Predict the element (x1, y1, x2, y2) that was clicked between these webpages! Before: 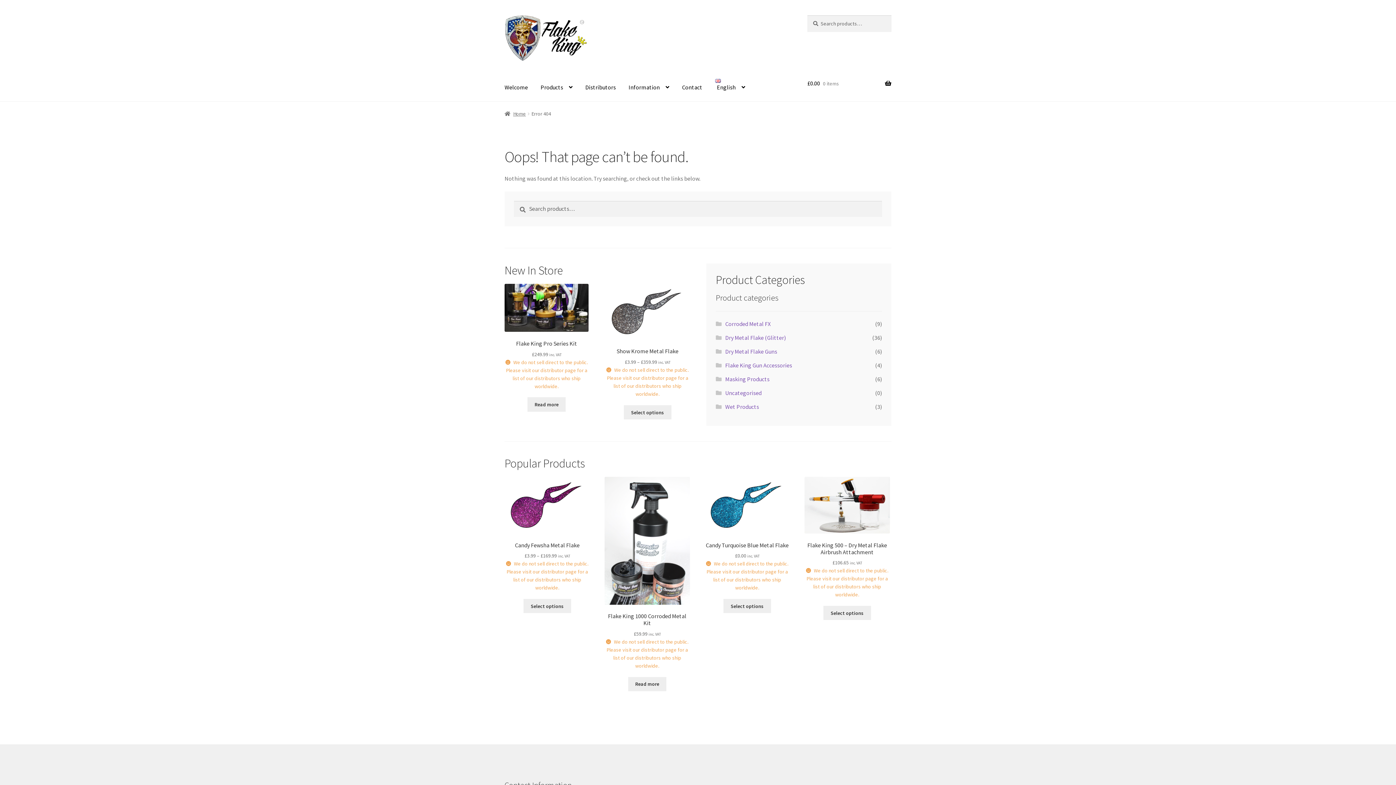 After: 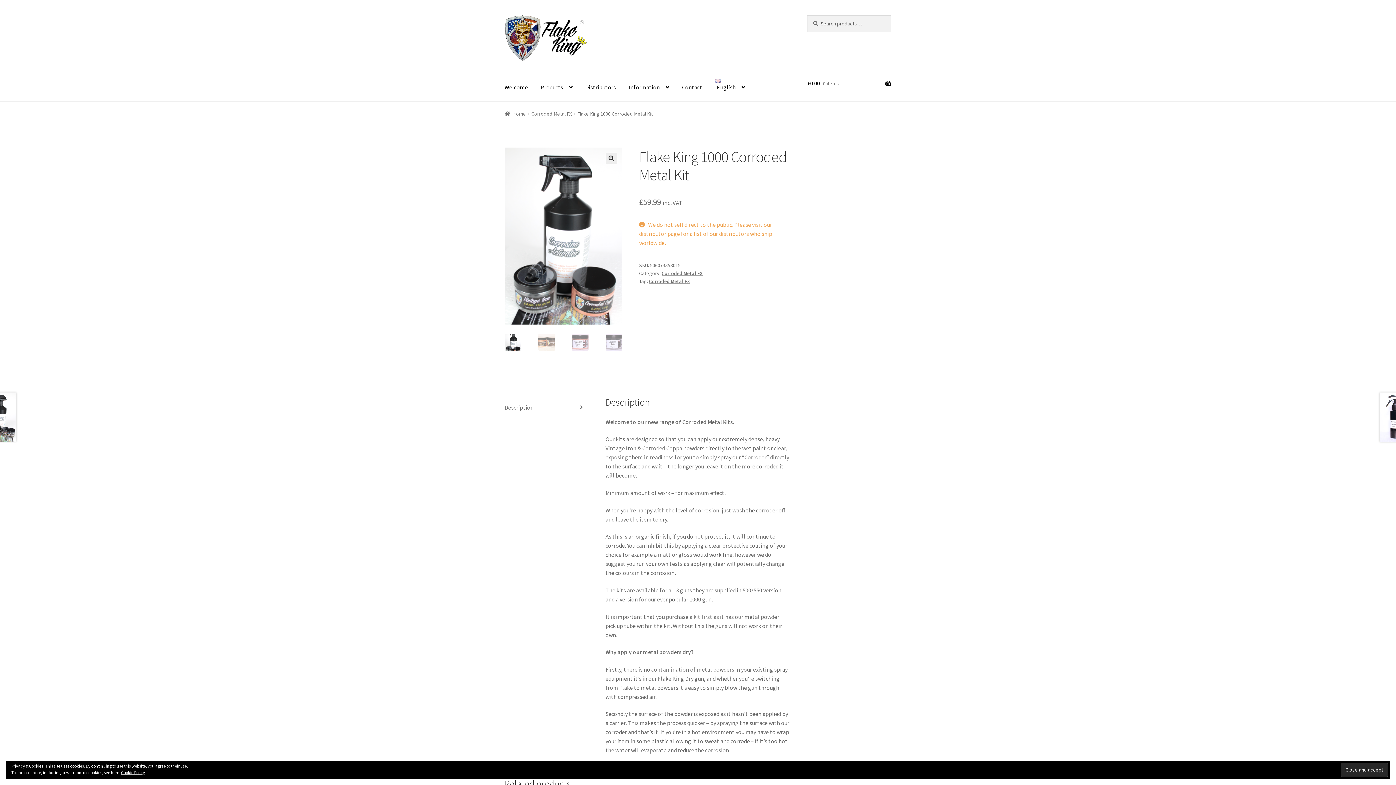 Action: label: Read more about “Flake King 1000 Corroded Metal Kit” bbox: (628, 677, 666, 691)